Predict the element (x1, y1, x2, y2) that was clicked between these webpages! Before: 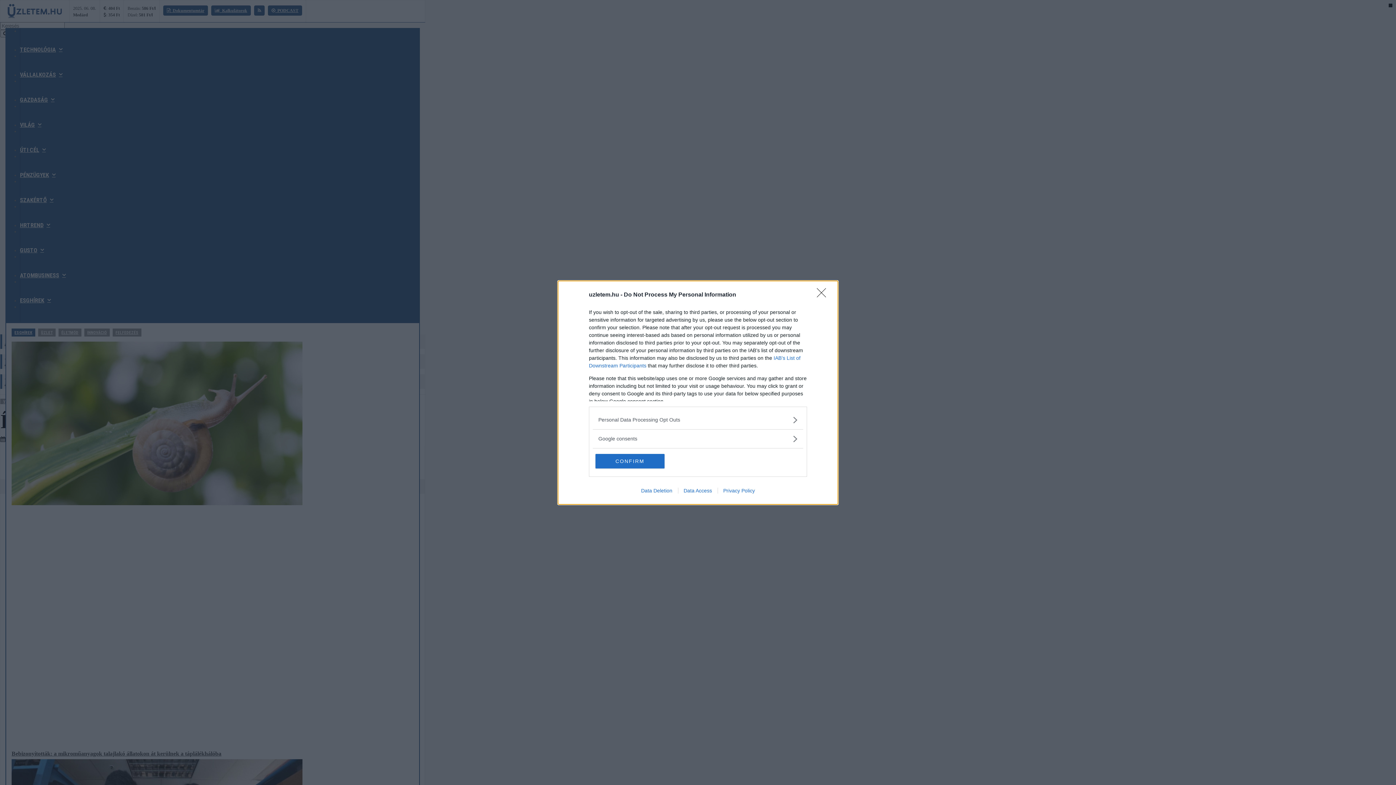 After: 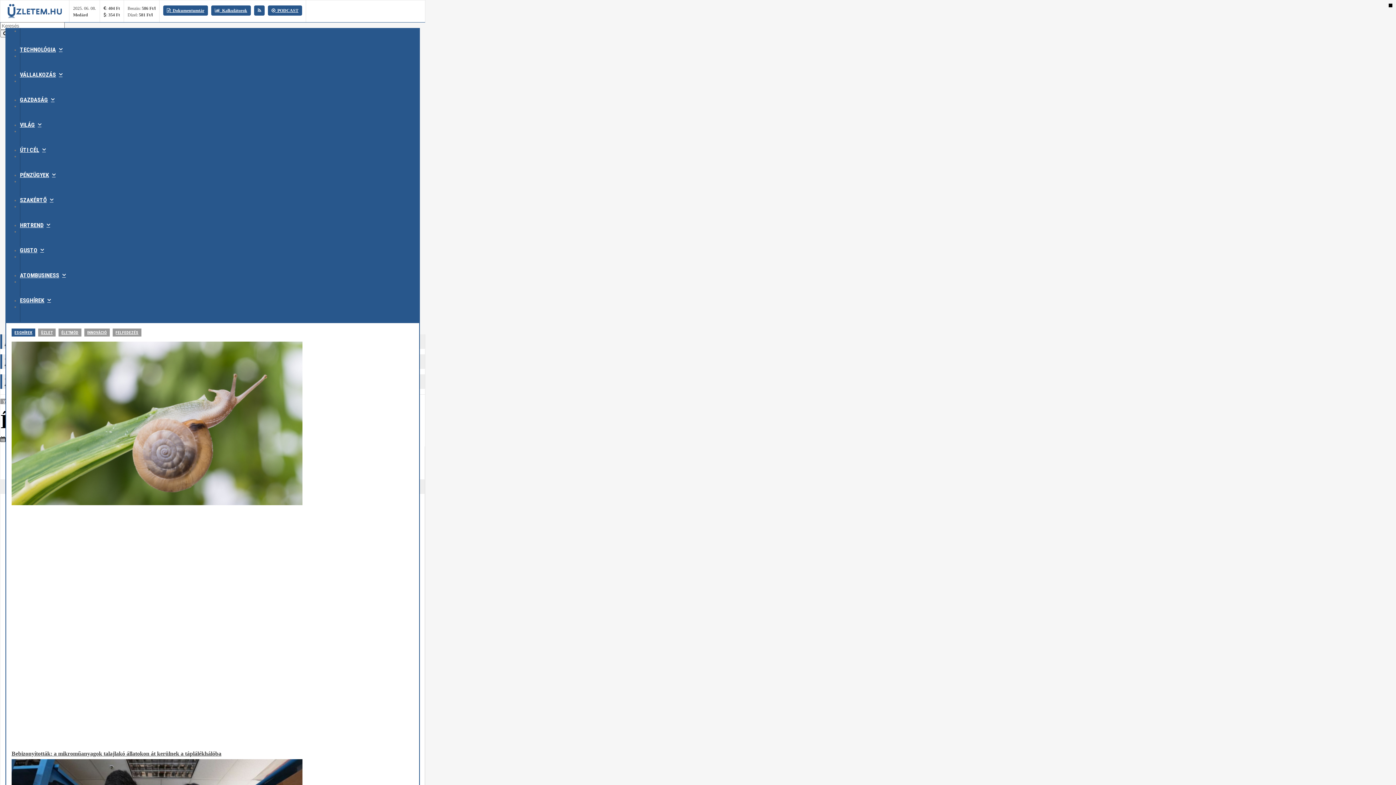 Action: label: CONFIRM bbox: (595, 454, 664, 468)